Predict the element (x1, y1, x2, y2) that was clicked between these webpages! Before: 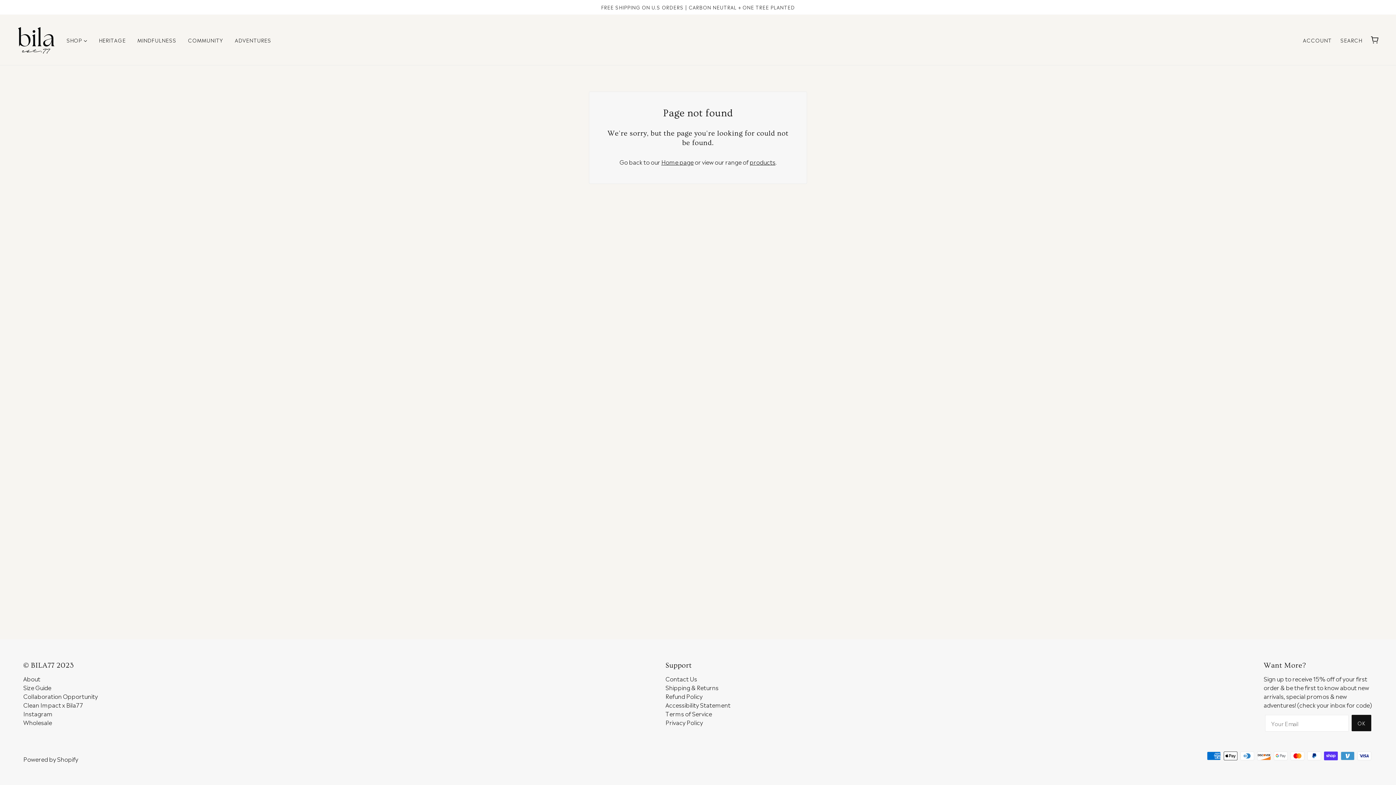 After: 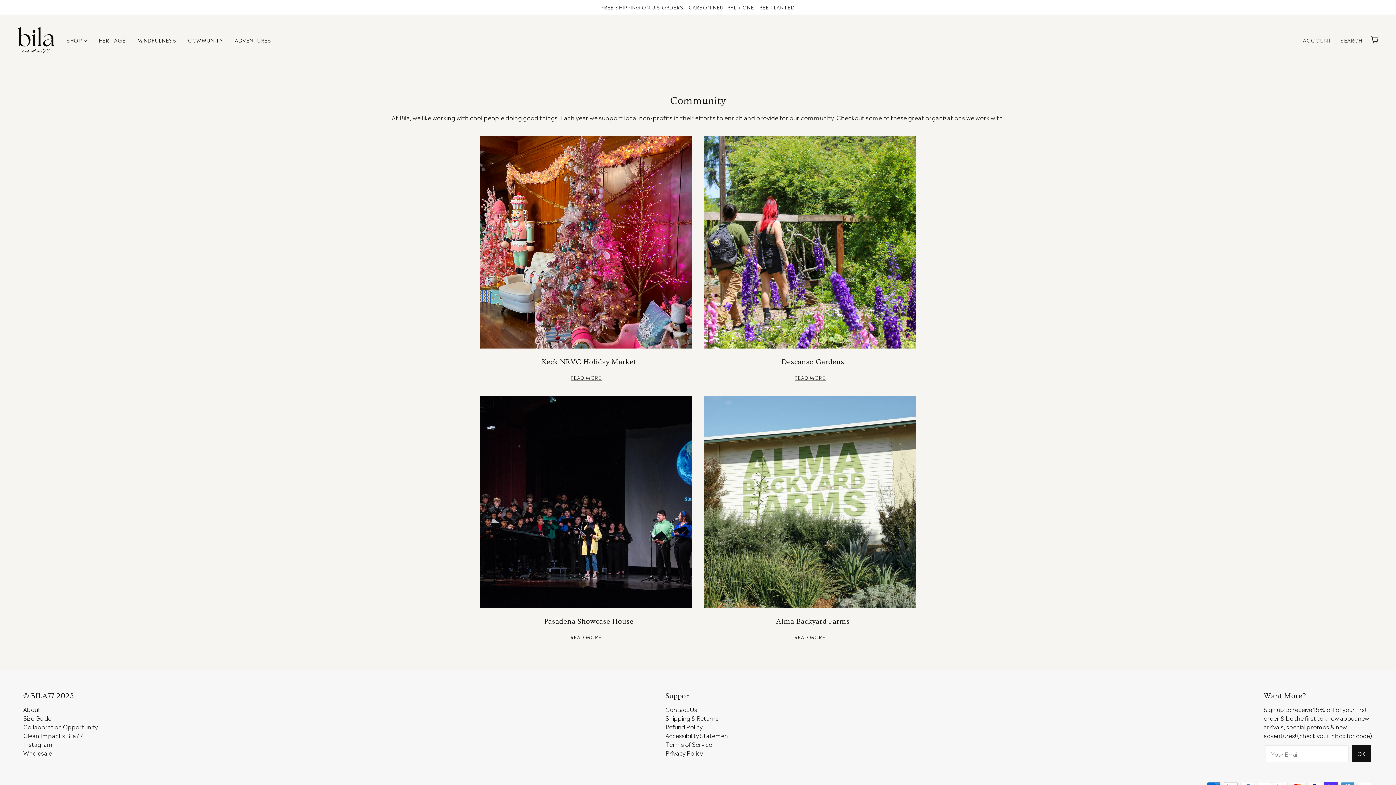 Action: bbox: (182, 31, 229, 48) label: COMMUNITY